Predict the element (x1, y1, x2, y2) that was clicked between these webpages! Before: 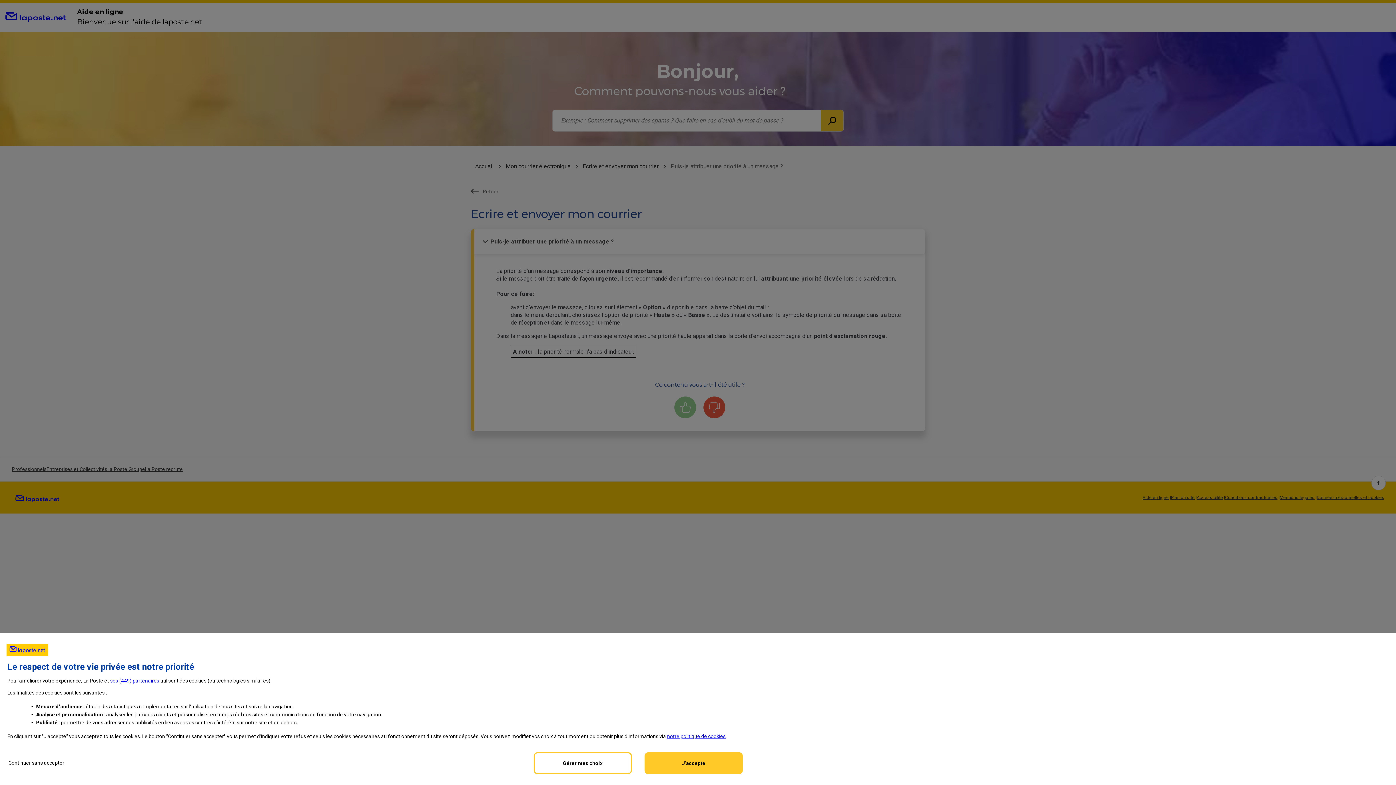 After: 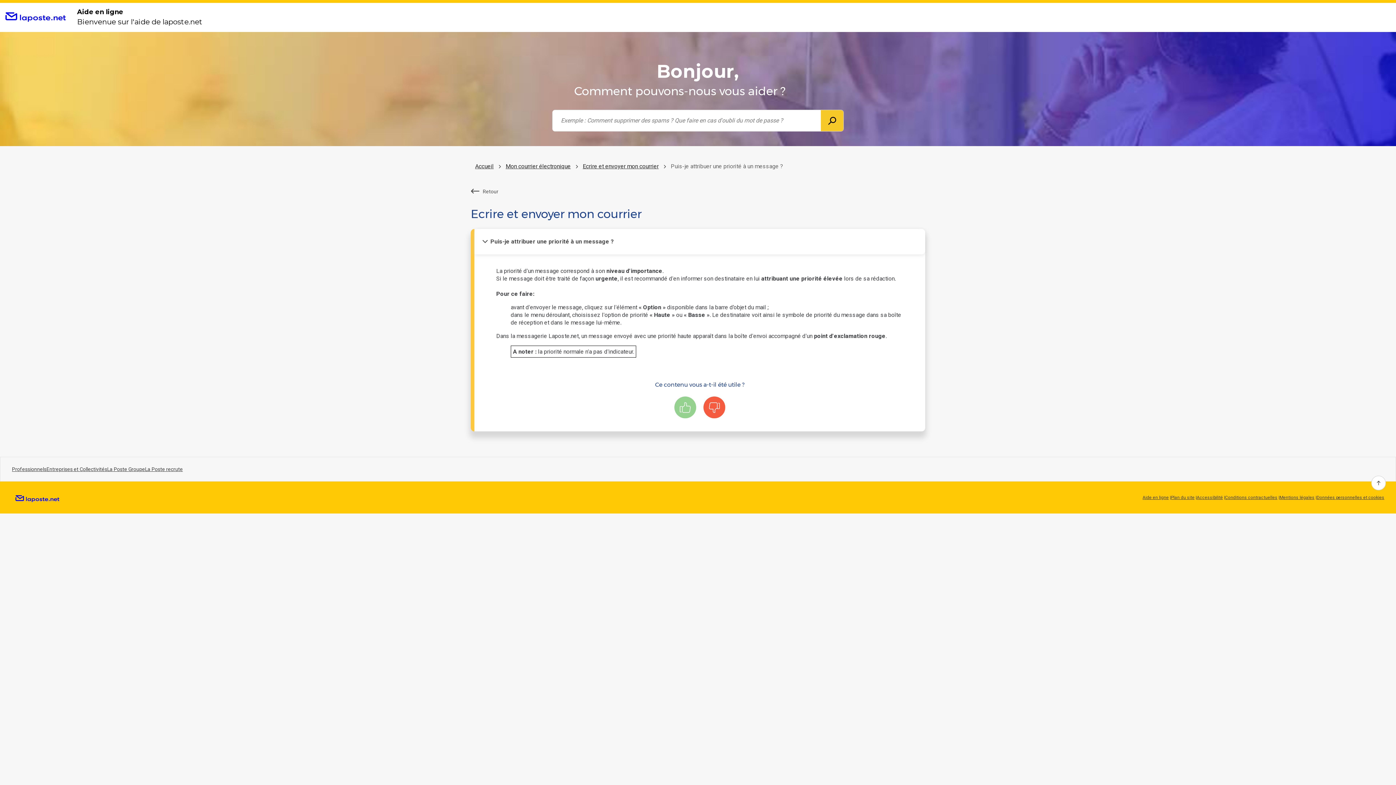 Action: label: J'accepte bbox: (644, 752, 742, 774)